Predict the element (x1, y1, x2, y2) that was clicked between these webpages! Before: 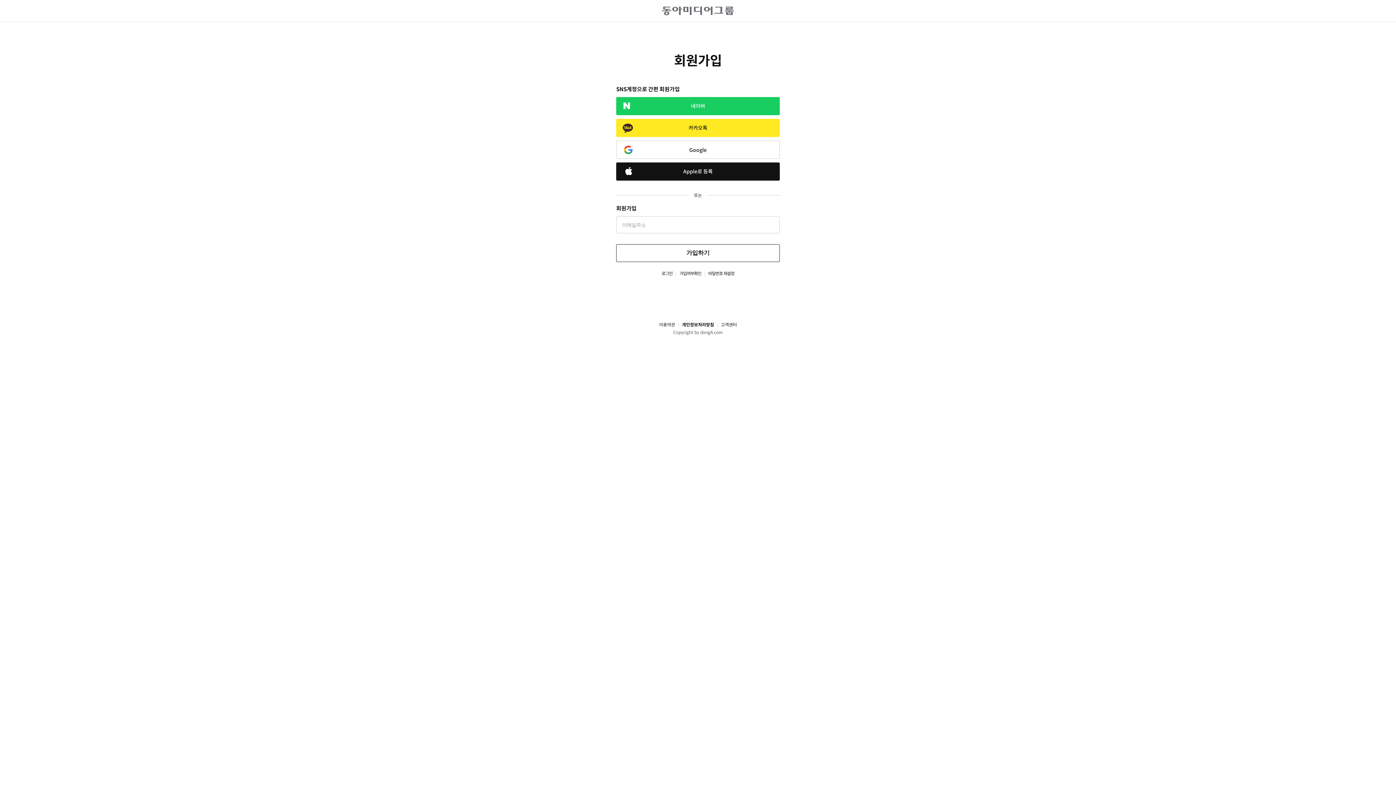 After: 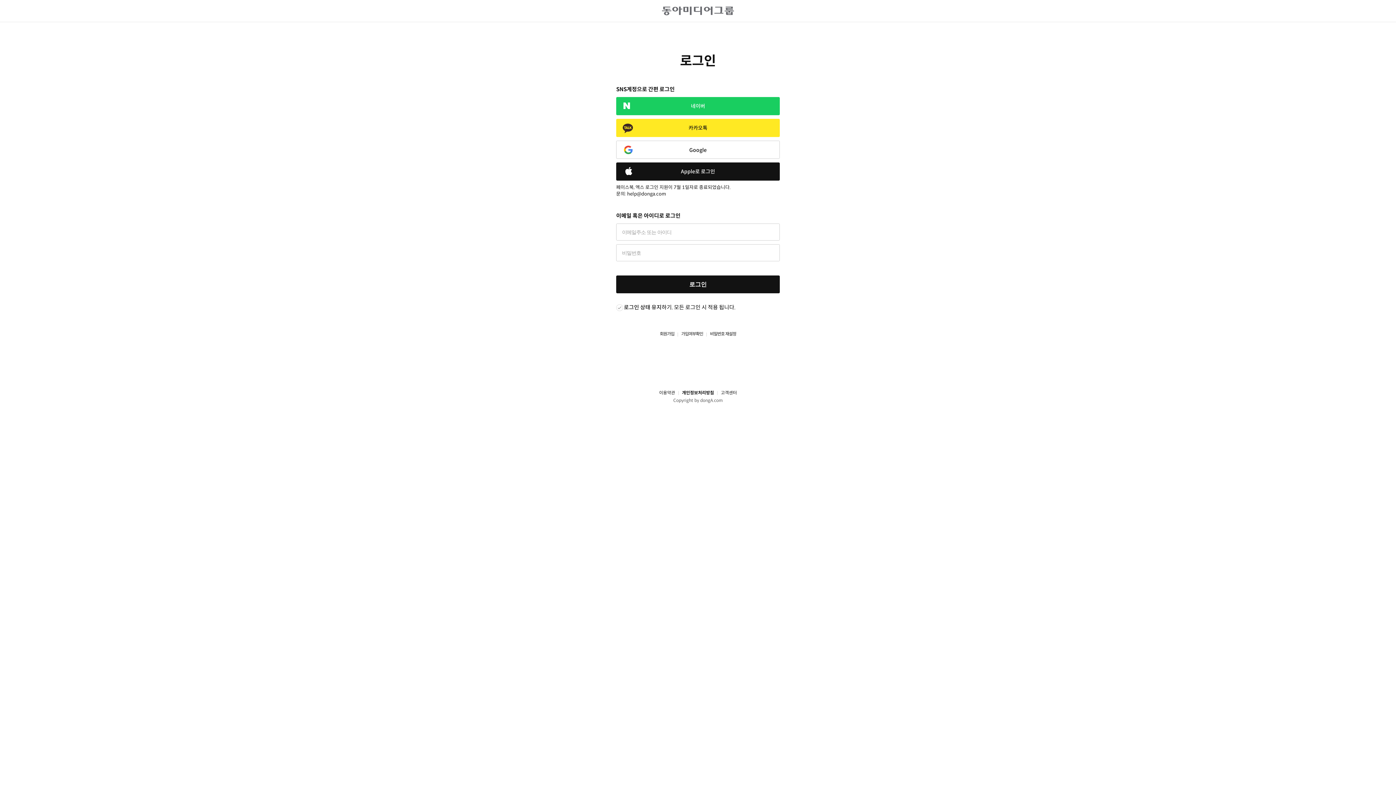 Action: bbox: (661, 270, 672, 276) label: 로그인